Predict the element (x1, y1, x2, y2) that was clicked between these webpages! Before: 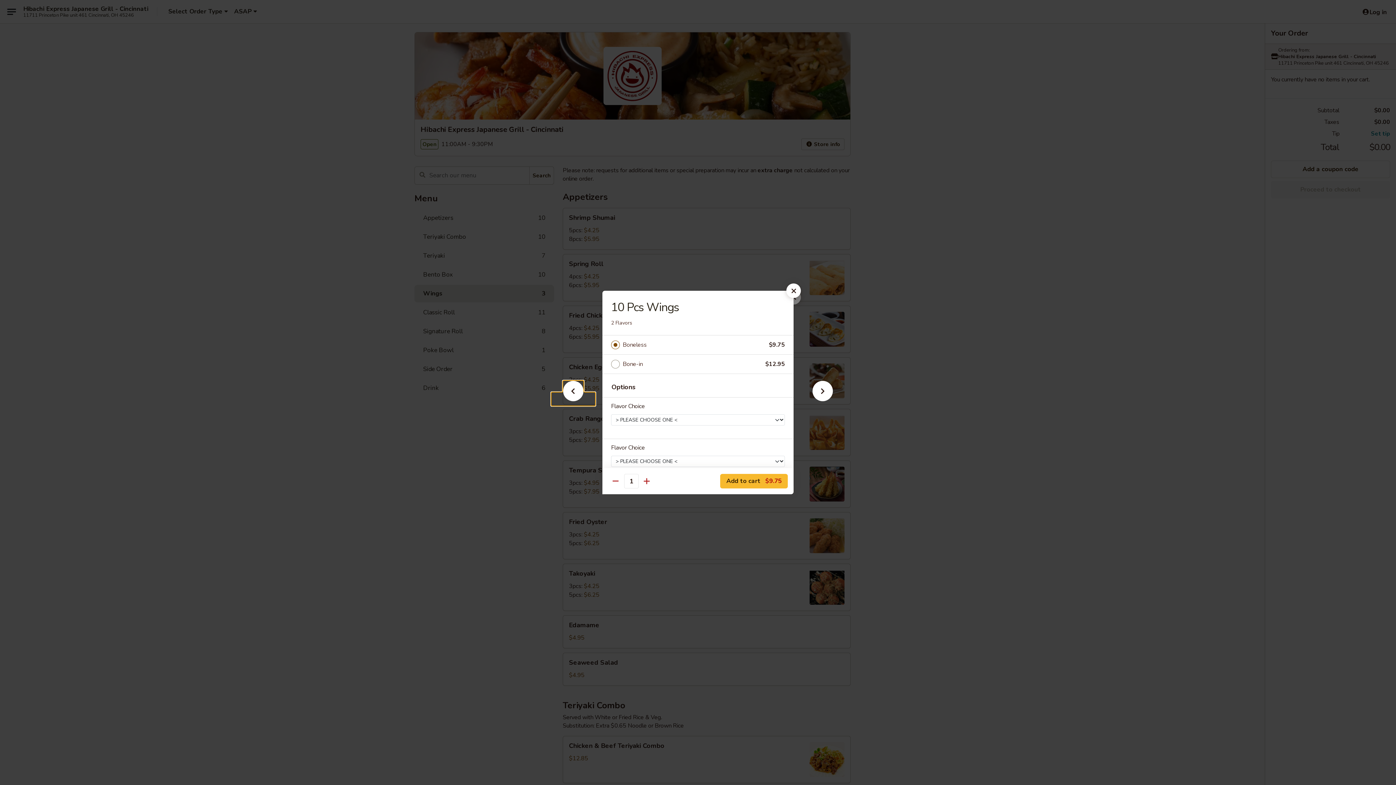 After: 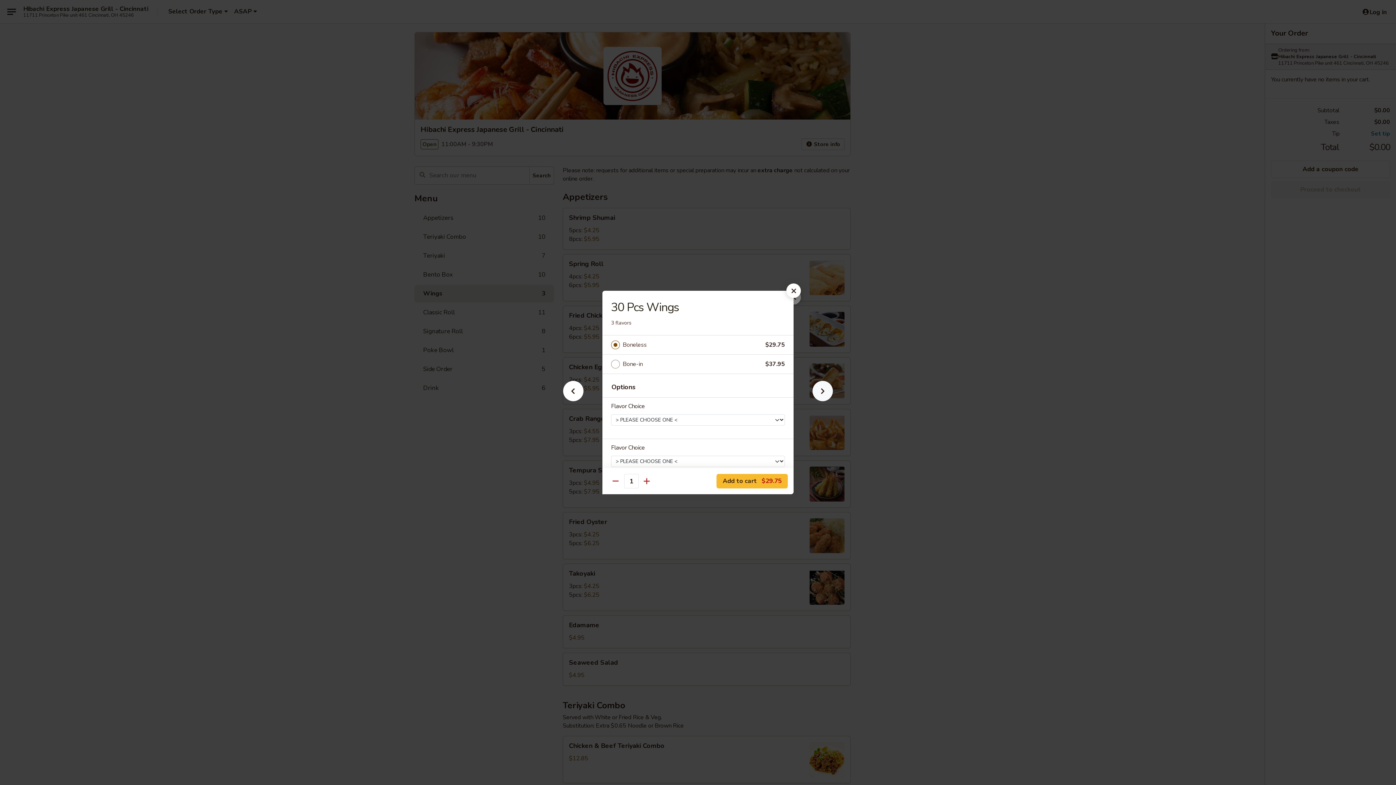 Action: bbox: (801, 392, 844, 405)